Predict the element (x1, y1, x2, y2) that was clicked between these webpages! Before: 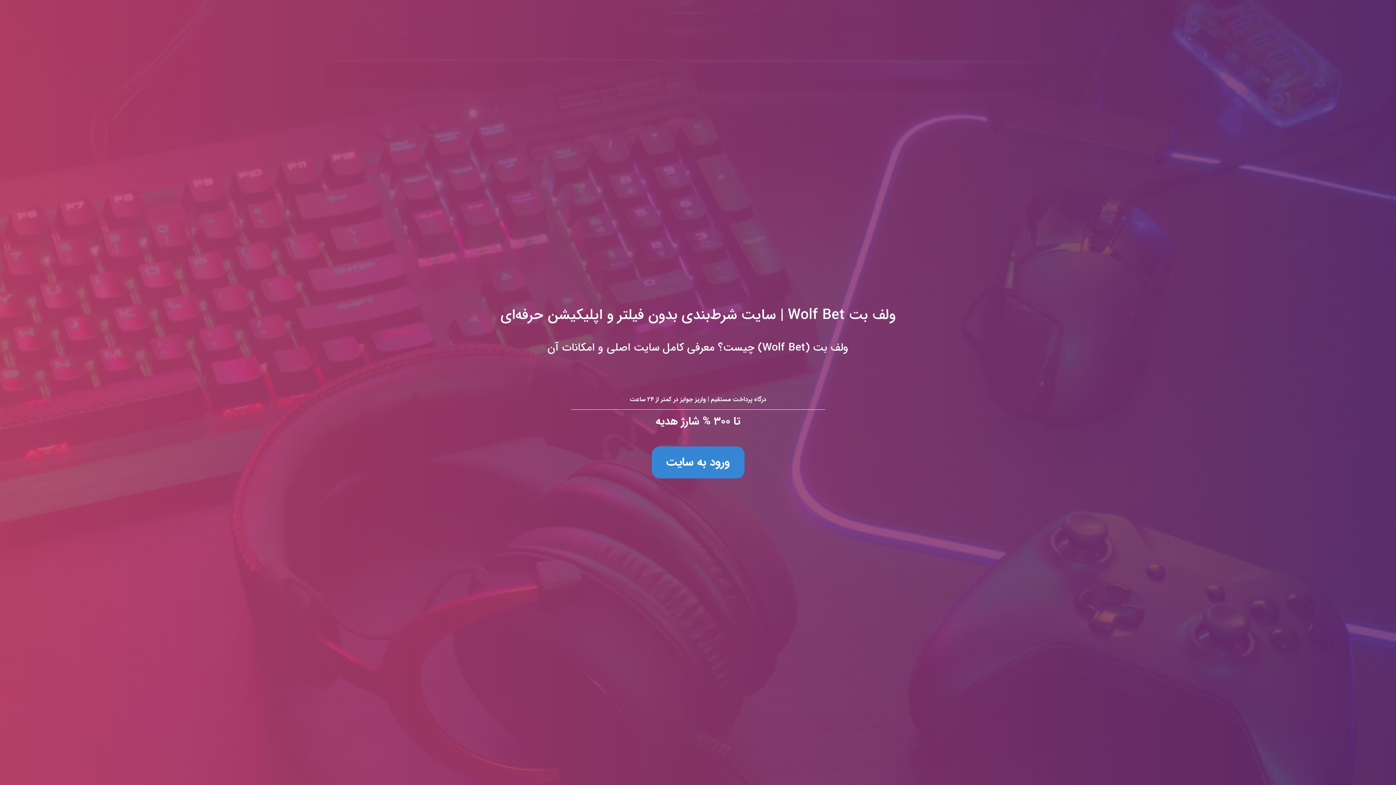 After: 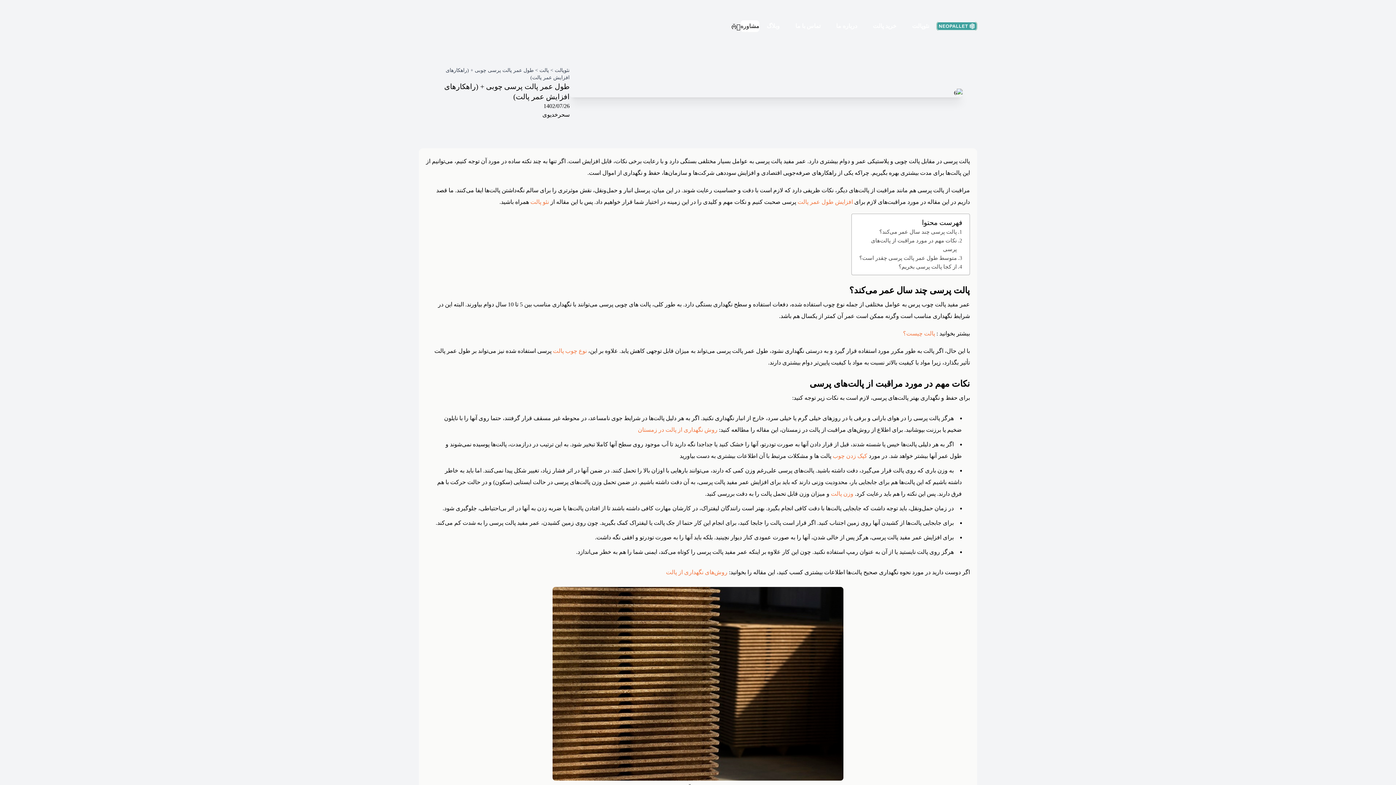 Action: label: ولف بت Wolf Bet | سایت شرط‌بندی بدون فیلتر و اپلیکیشن حرفه‌ای
ولف بت (Wolf Bet) چیست؟ معرفی کامل سایت اصلی و امکانات آن

درگاه پرداخت مستقیم | واریز جوایز در کمتر از ۲۴ ساعت

تا ۳۰۰ % شارژ هدیه

ورود به سایت bbox: (0, 0, 1396, 785)